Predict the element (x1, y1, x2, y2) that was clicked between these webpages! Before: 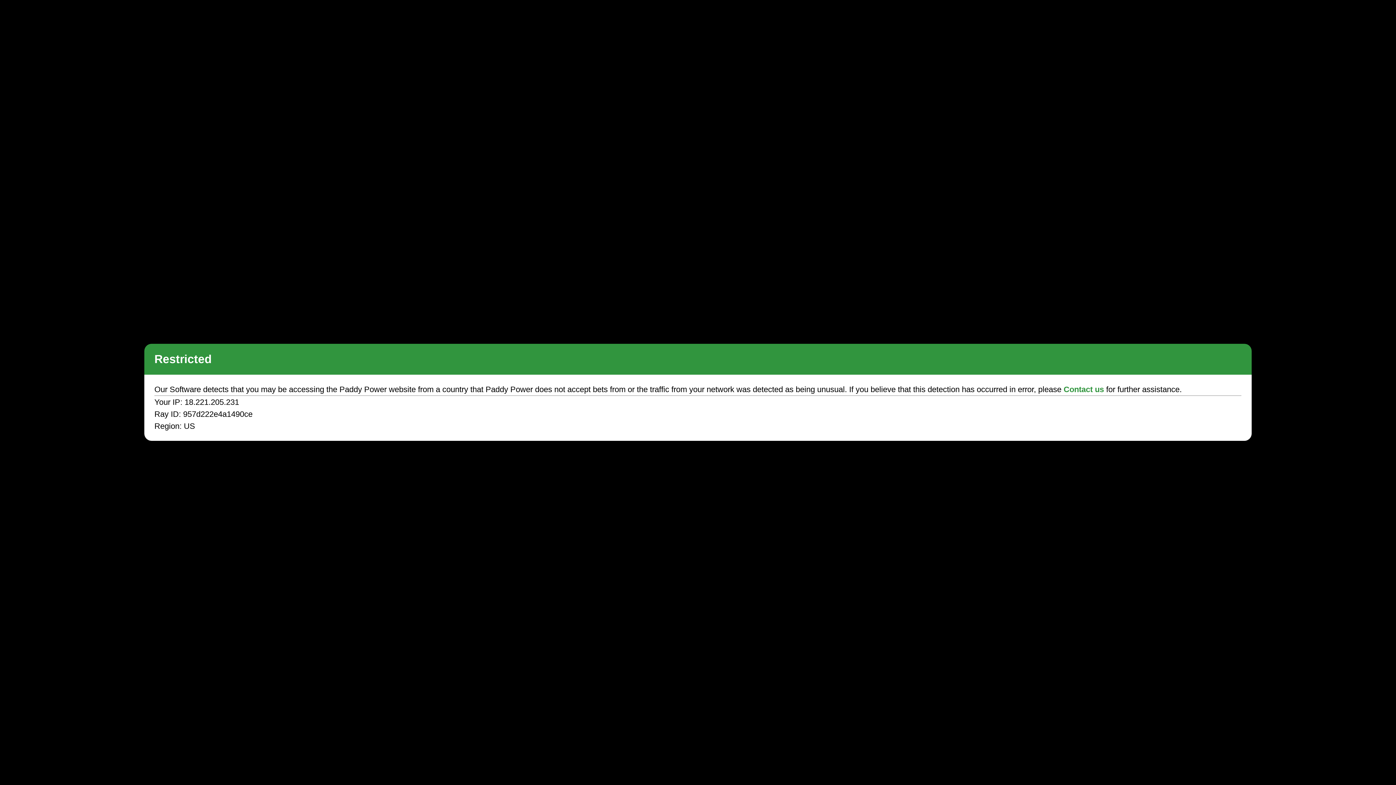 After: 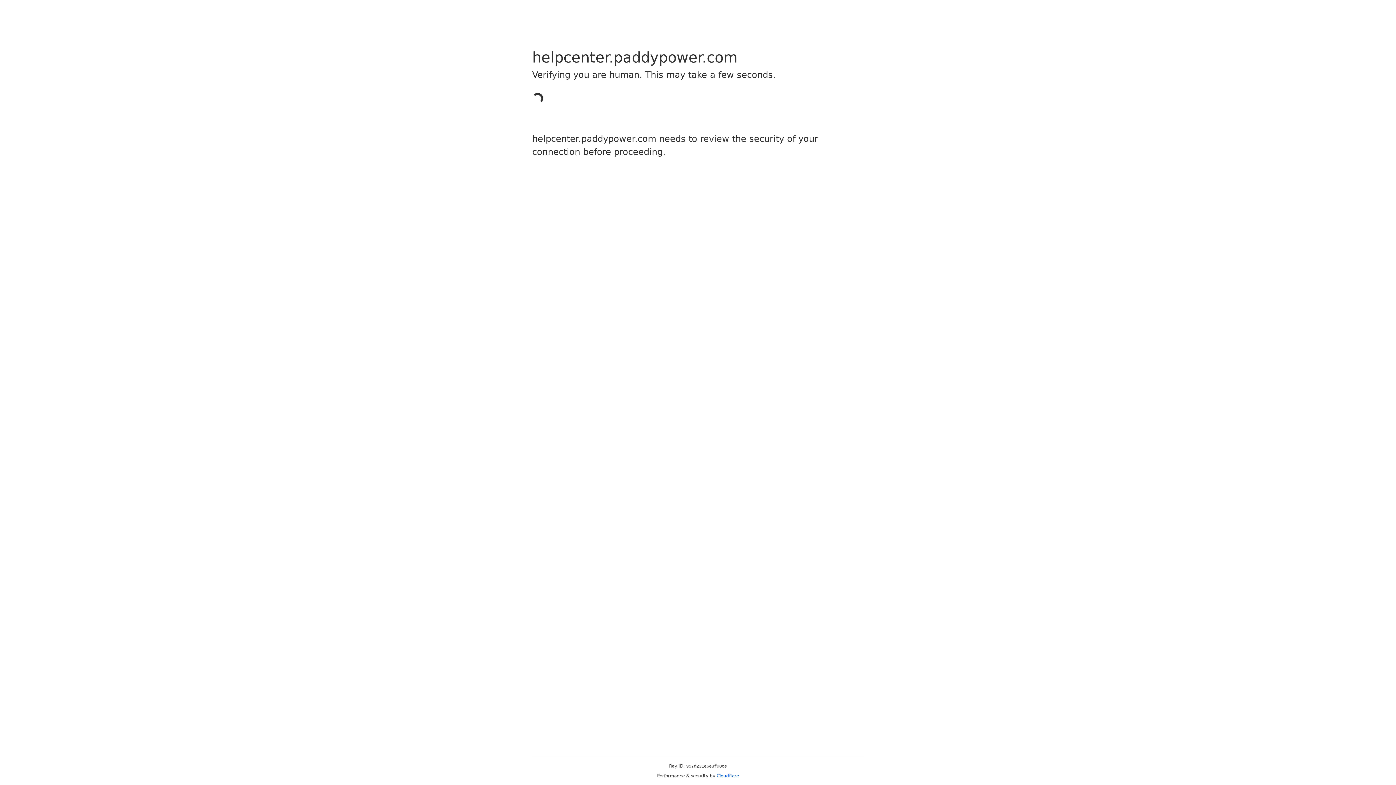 Action: bbox: (1063, 385, 1104, 394) label: Contact us